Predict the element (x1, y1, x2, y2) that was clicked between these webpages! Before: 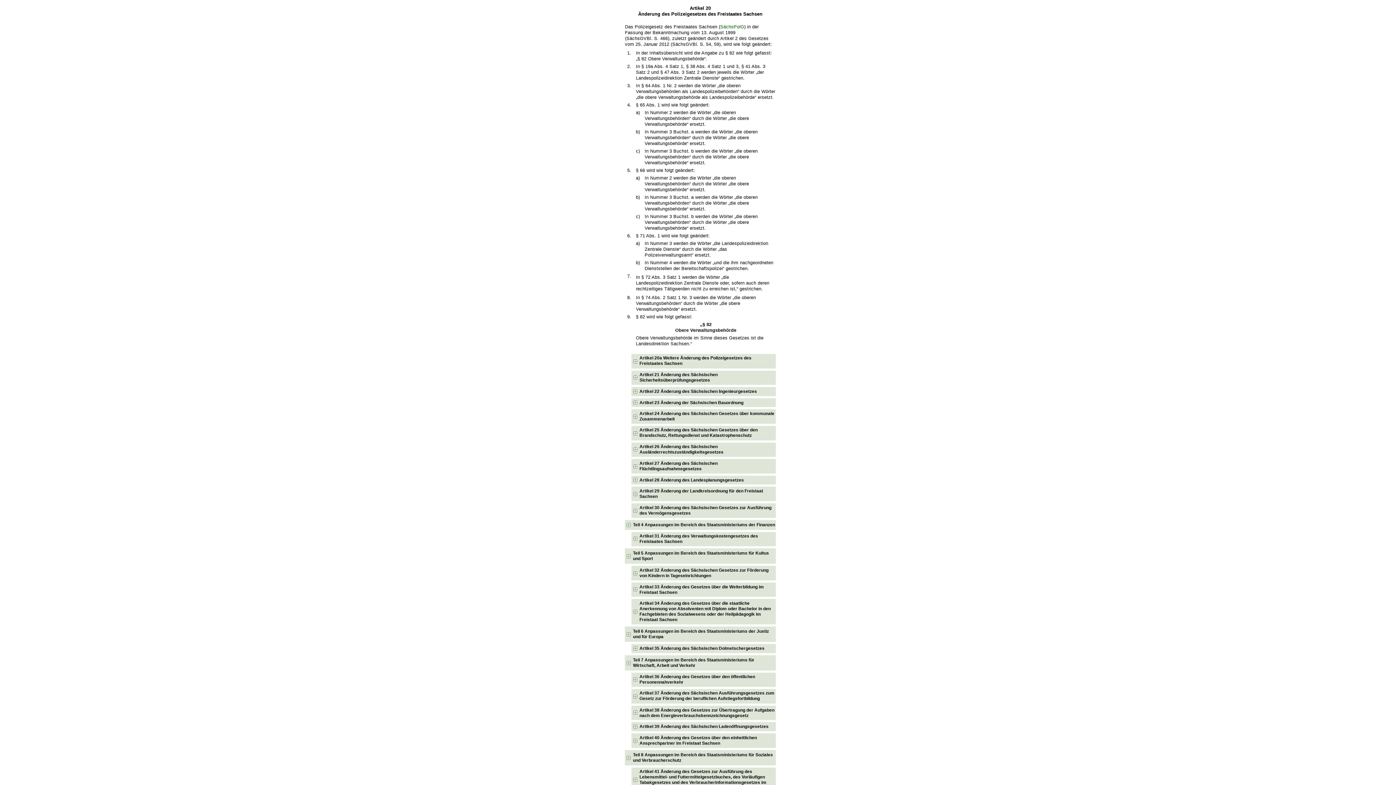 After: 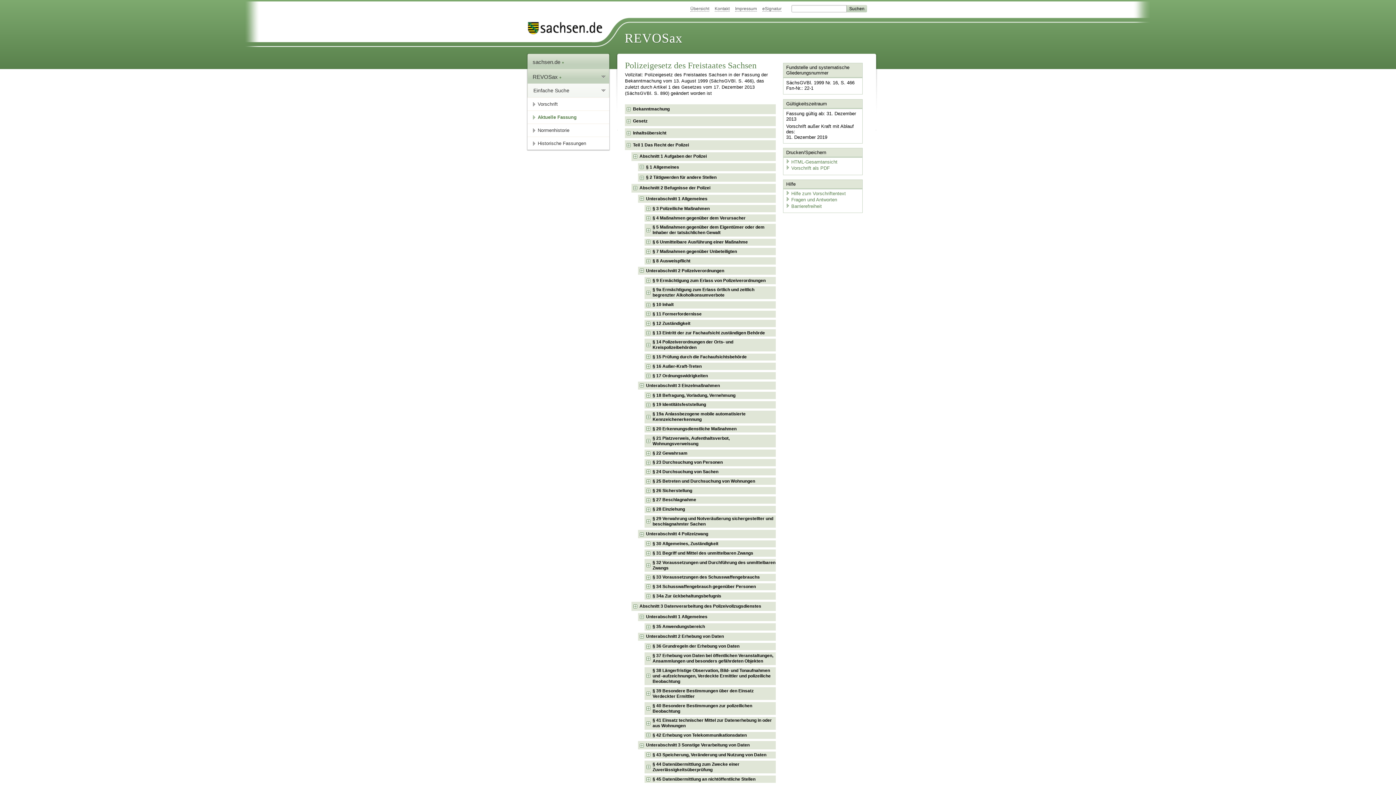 Action: bbox: (720, 24, 744, 29) label: SächsPolG